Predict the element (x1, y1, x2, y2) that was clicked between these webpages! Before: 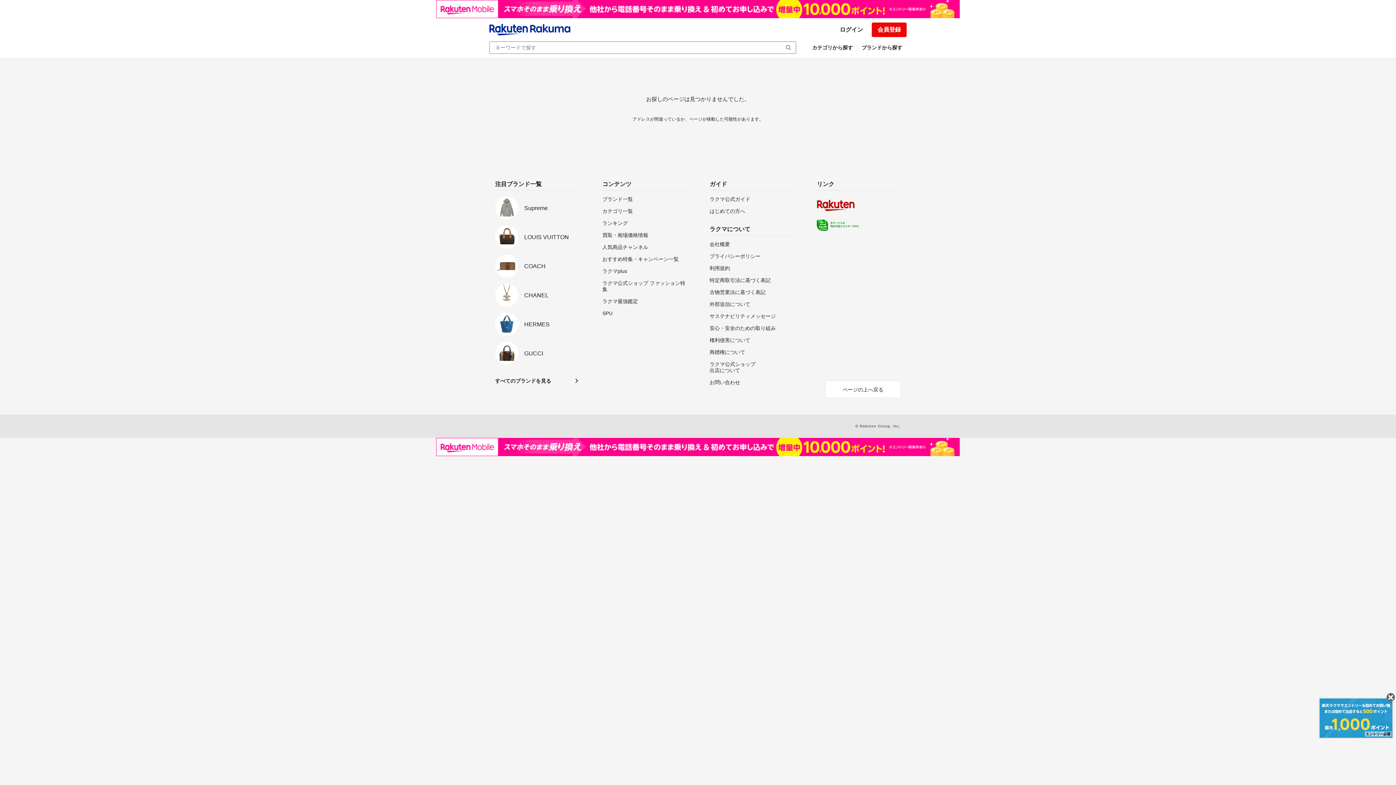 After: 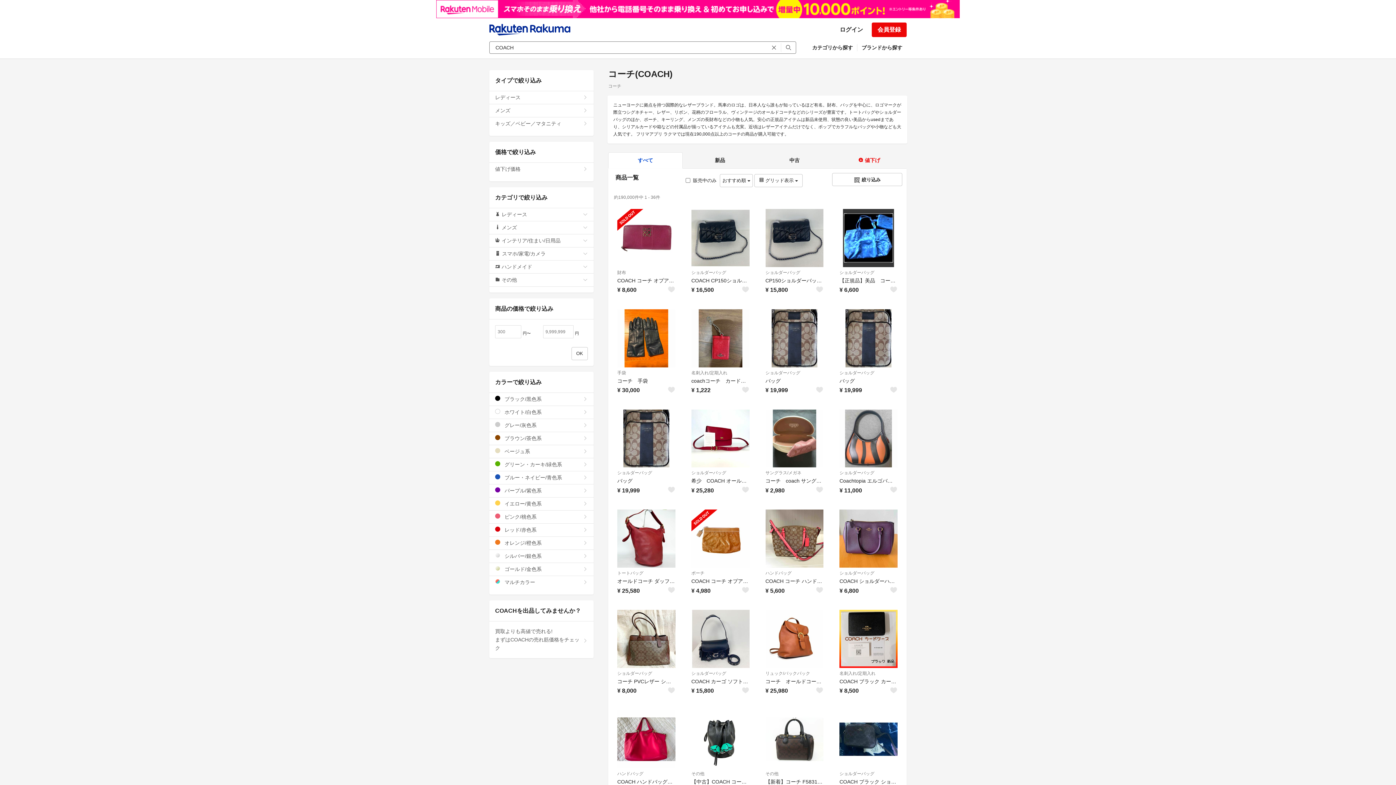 Action: bbox: (495, 254, 579, 277) label: COACH